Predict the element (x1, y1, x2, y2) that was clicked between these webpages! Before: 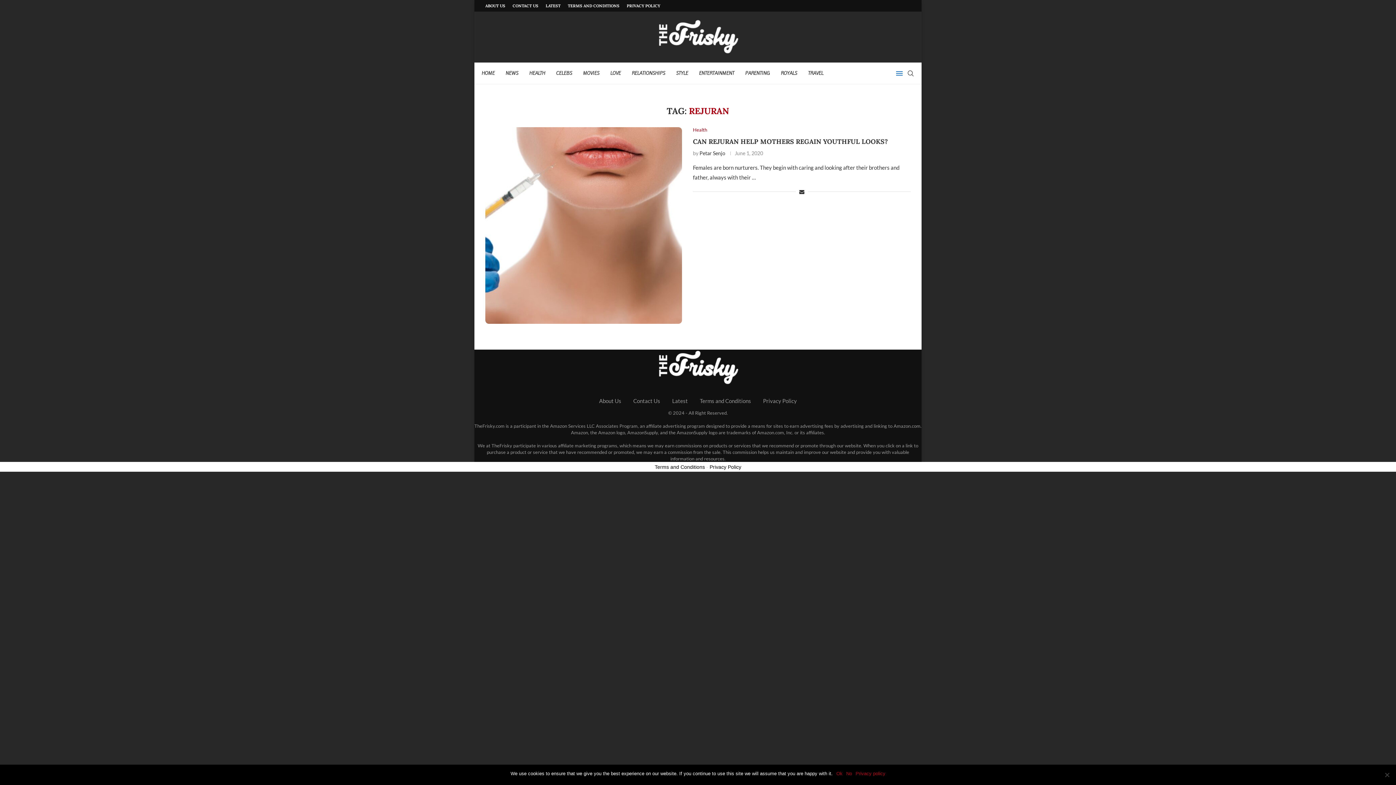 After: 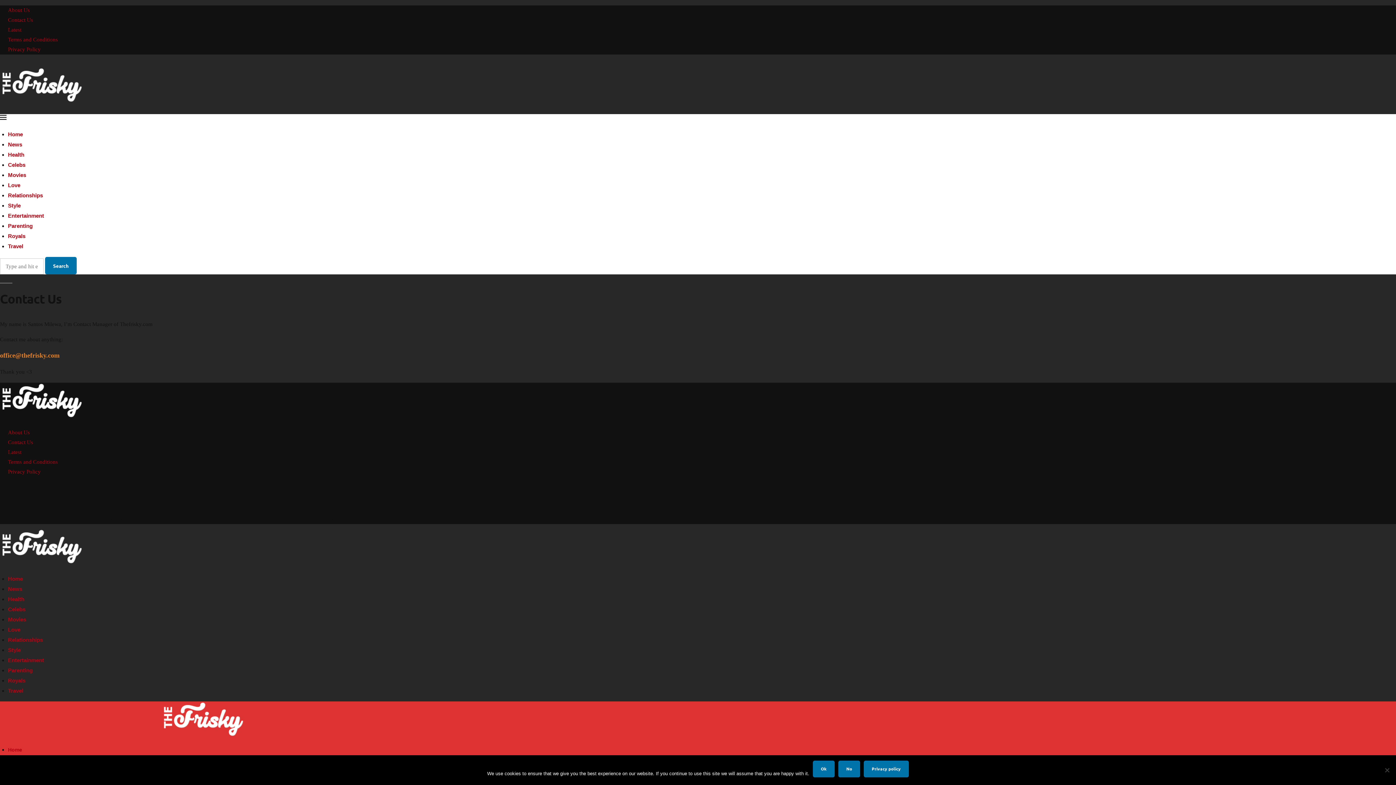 Action: label: CONTACT US bbox: (512, 0, 538, 11)